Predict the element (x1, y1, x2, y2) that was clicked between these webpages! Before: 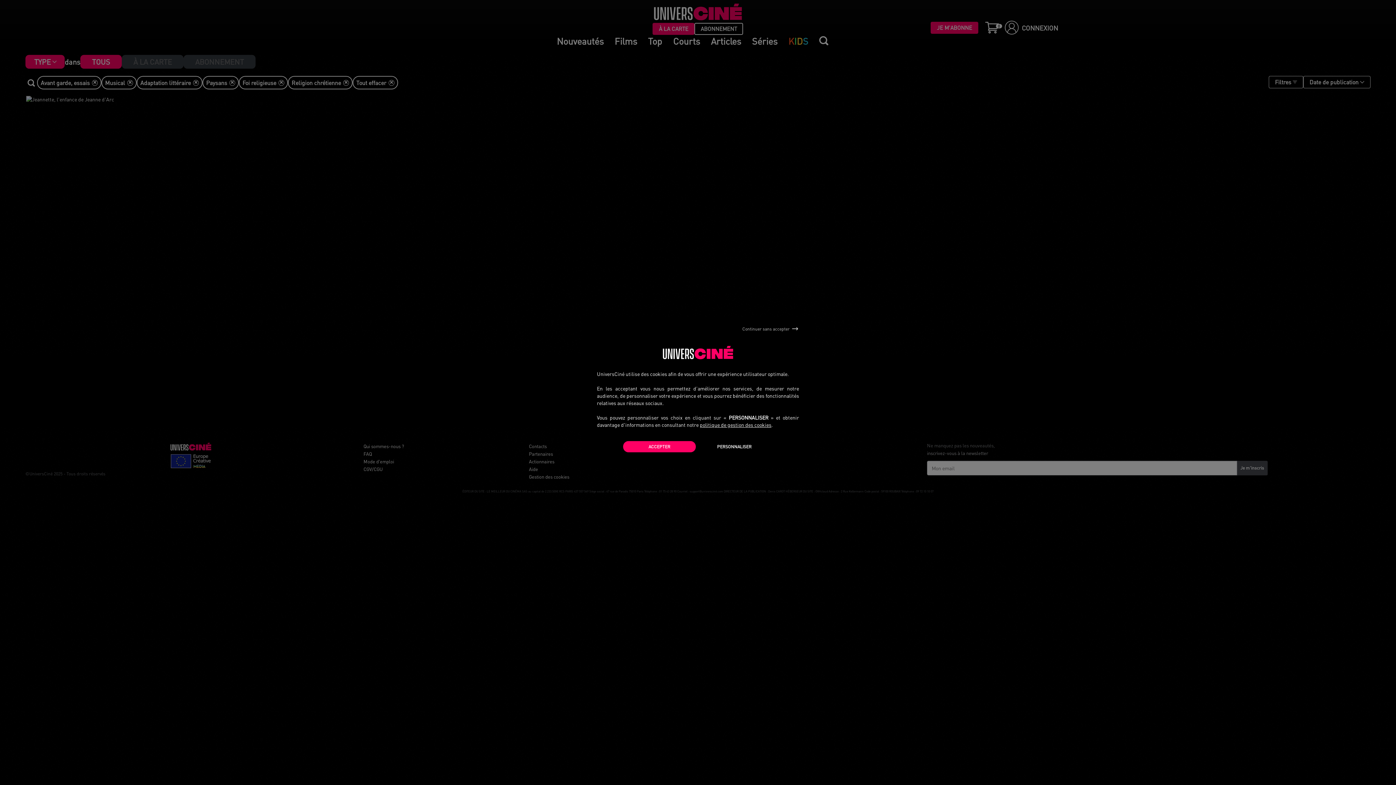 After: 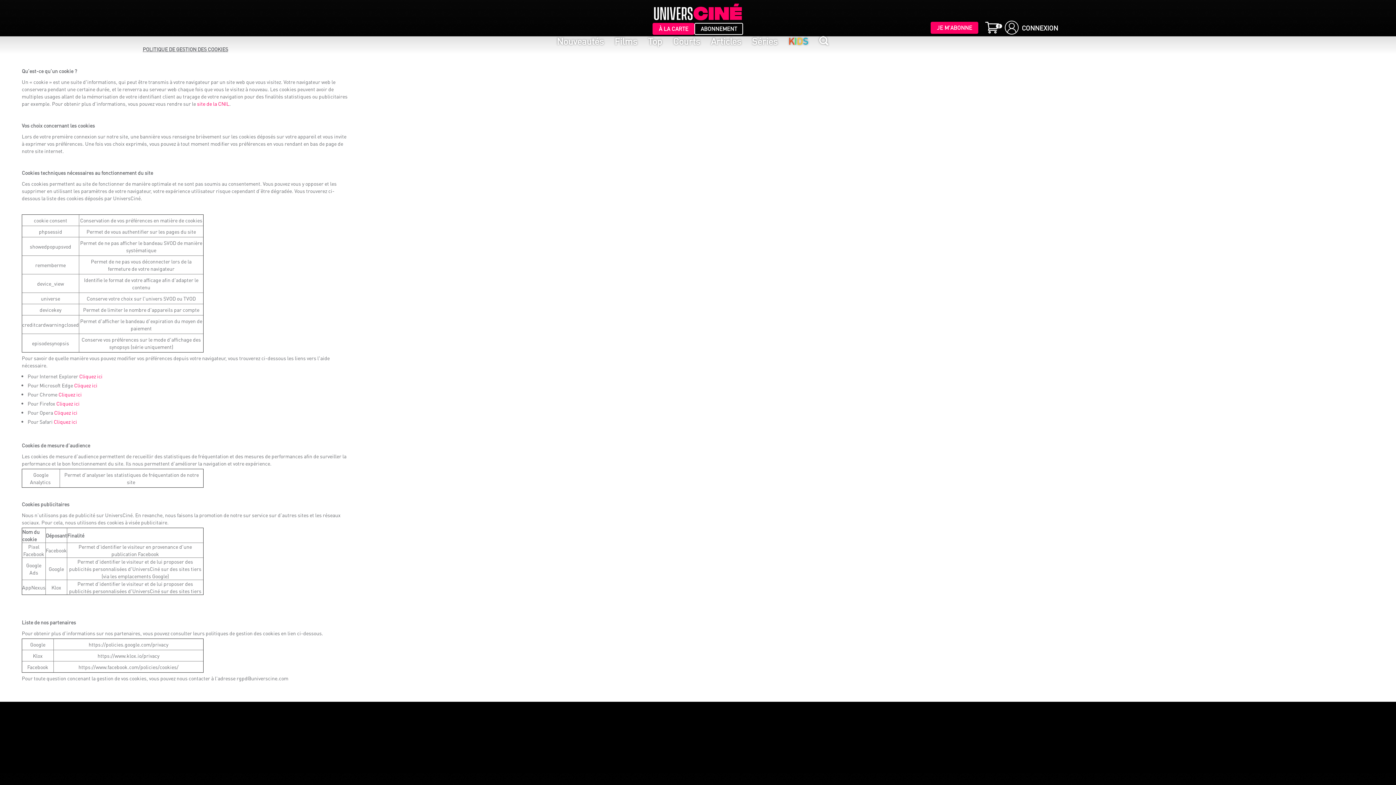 Action: label: politique de gestion des cookies bbox: (700, 421, 771, 428)